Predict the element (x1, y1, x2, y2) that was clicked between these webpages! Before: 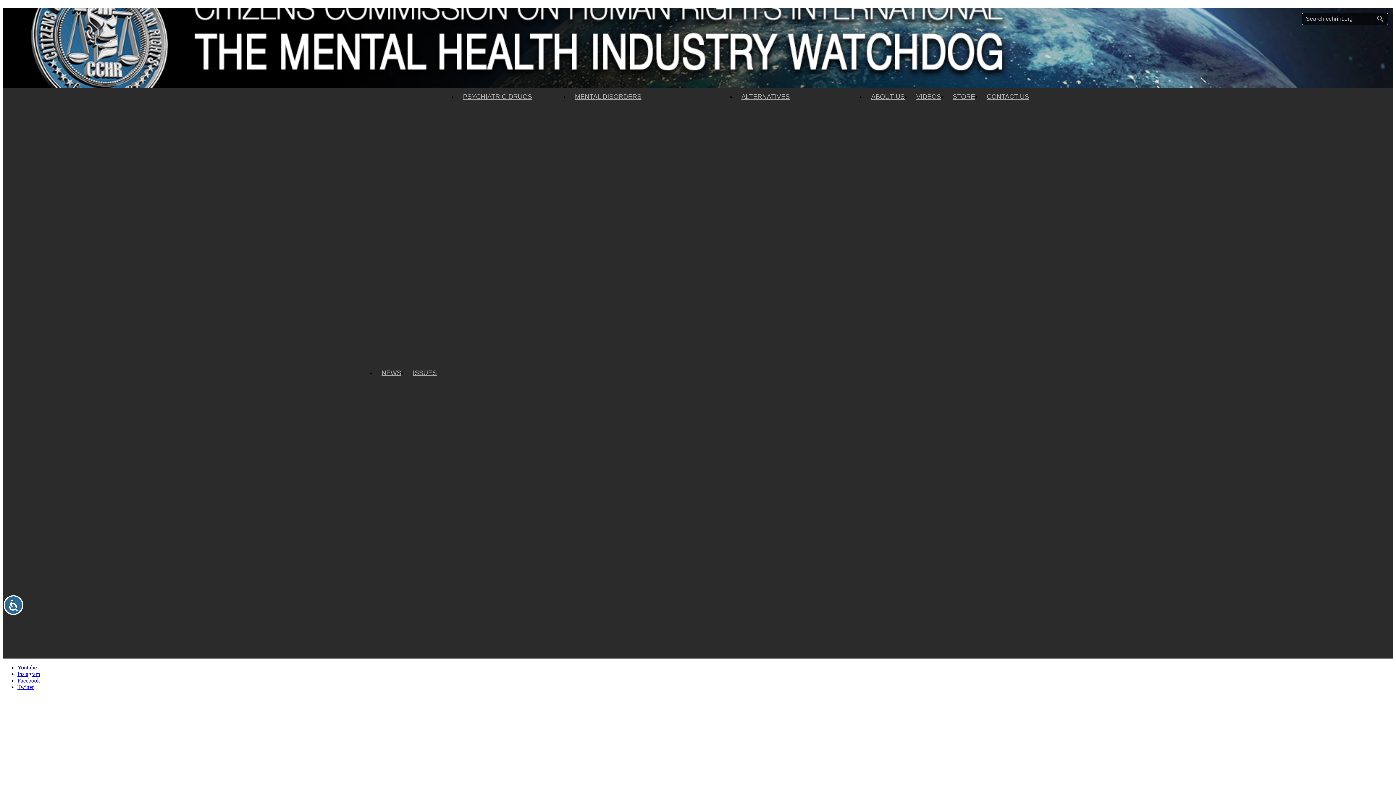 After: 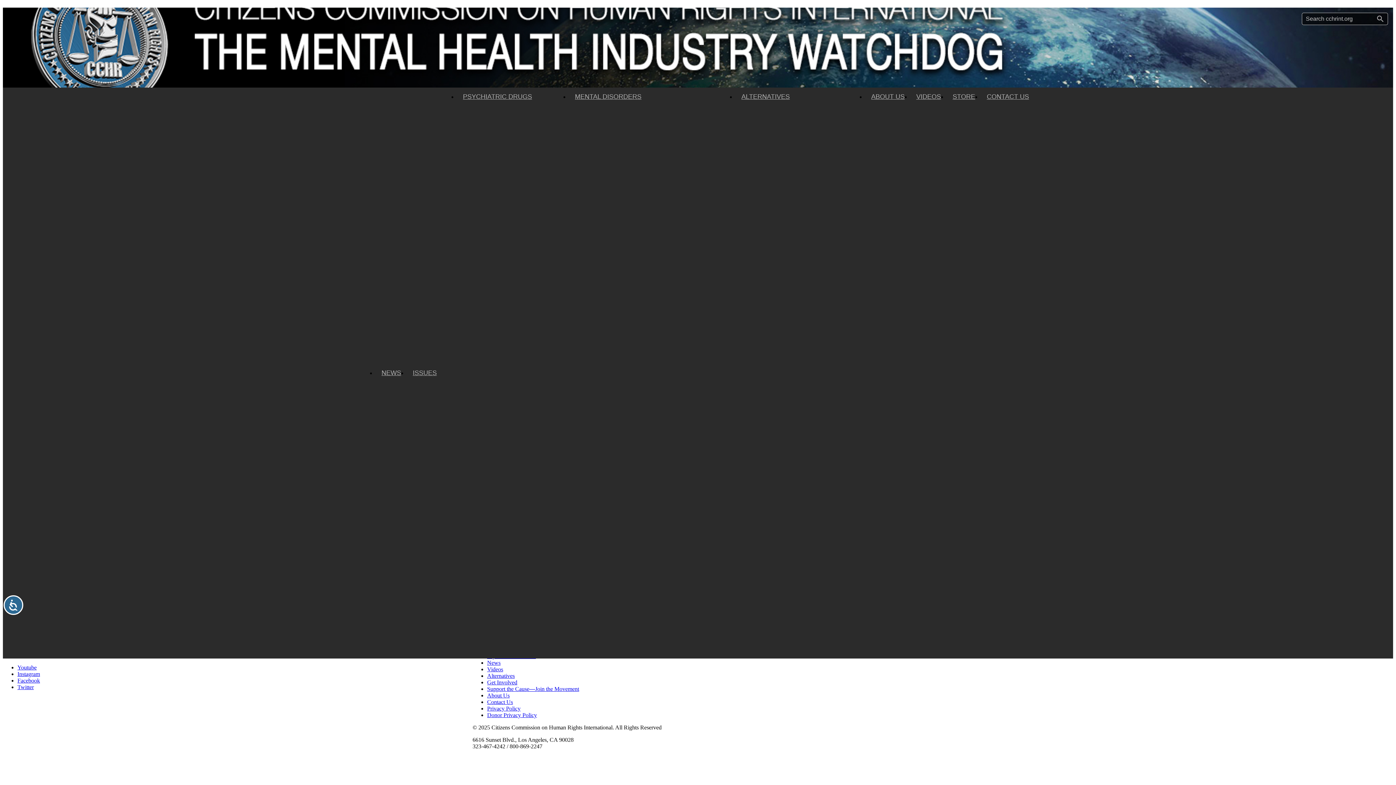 Action: label: VIDEOS bbox: (910, 87, 947, 106)